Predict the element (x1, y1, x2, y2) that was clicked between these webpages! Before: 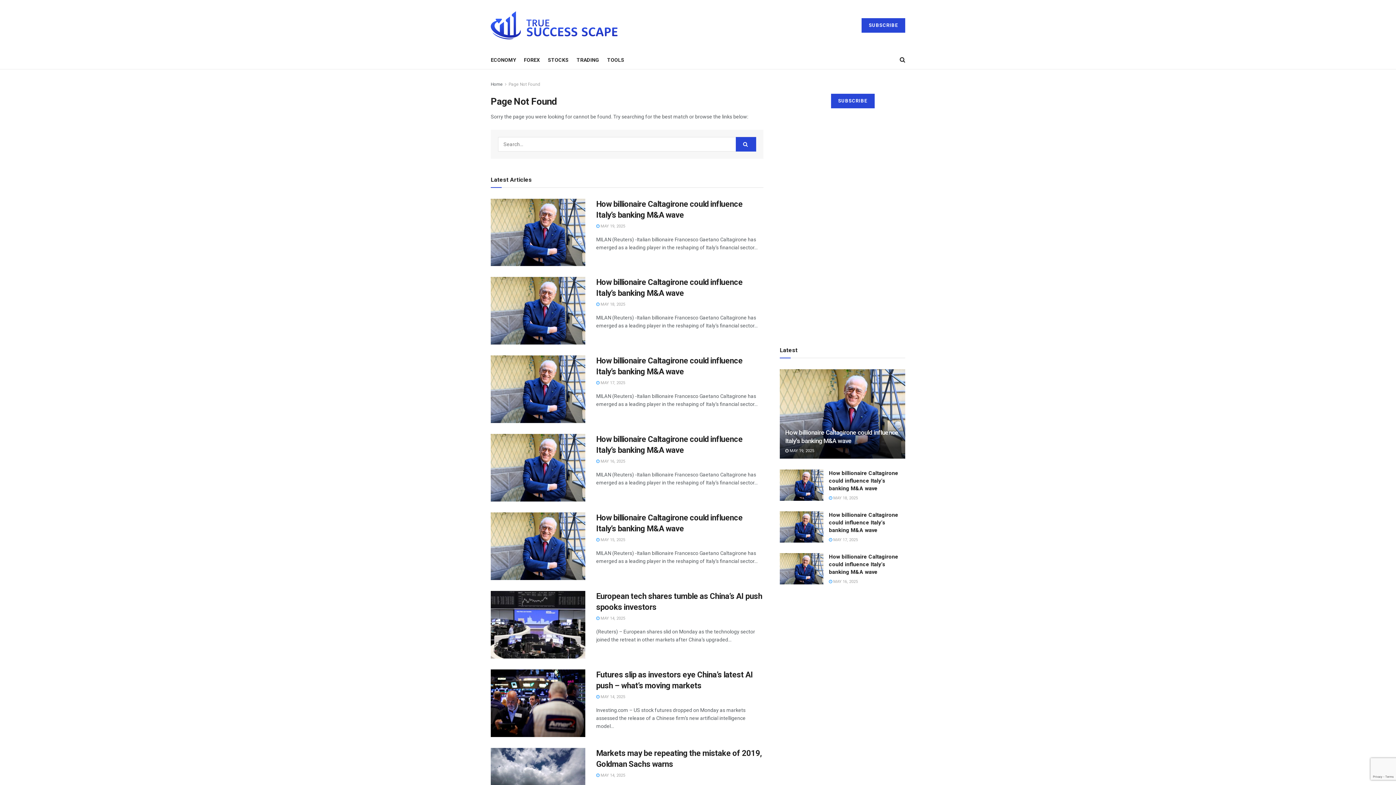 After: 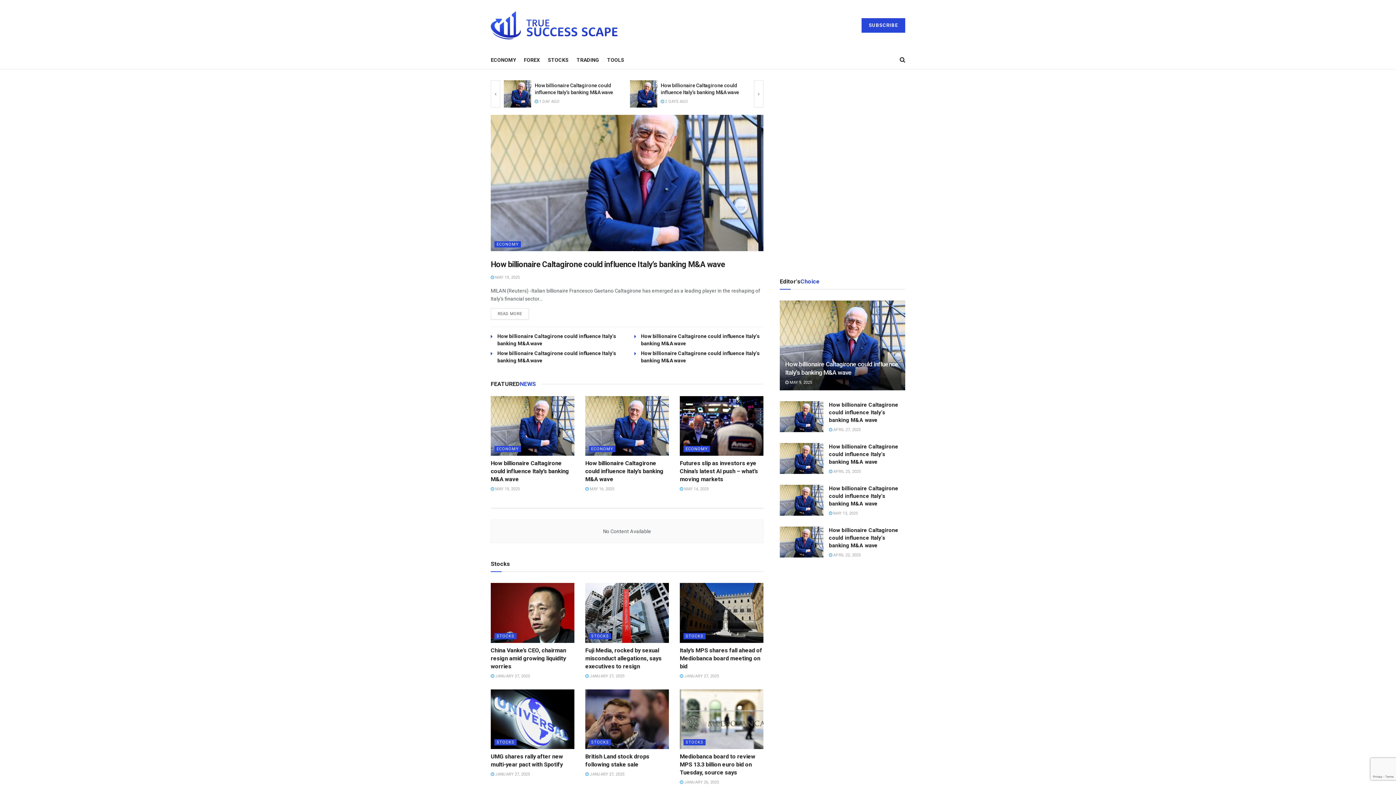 Action: bbox: (490, 11, 618, 39)